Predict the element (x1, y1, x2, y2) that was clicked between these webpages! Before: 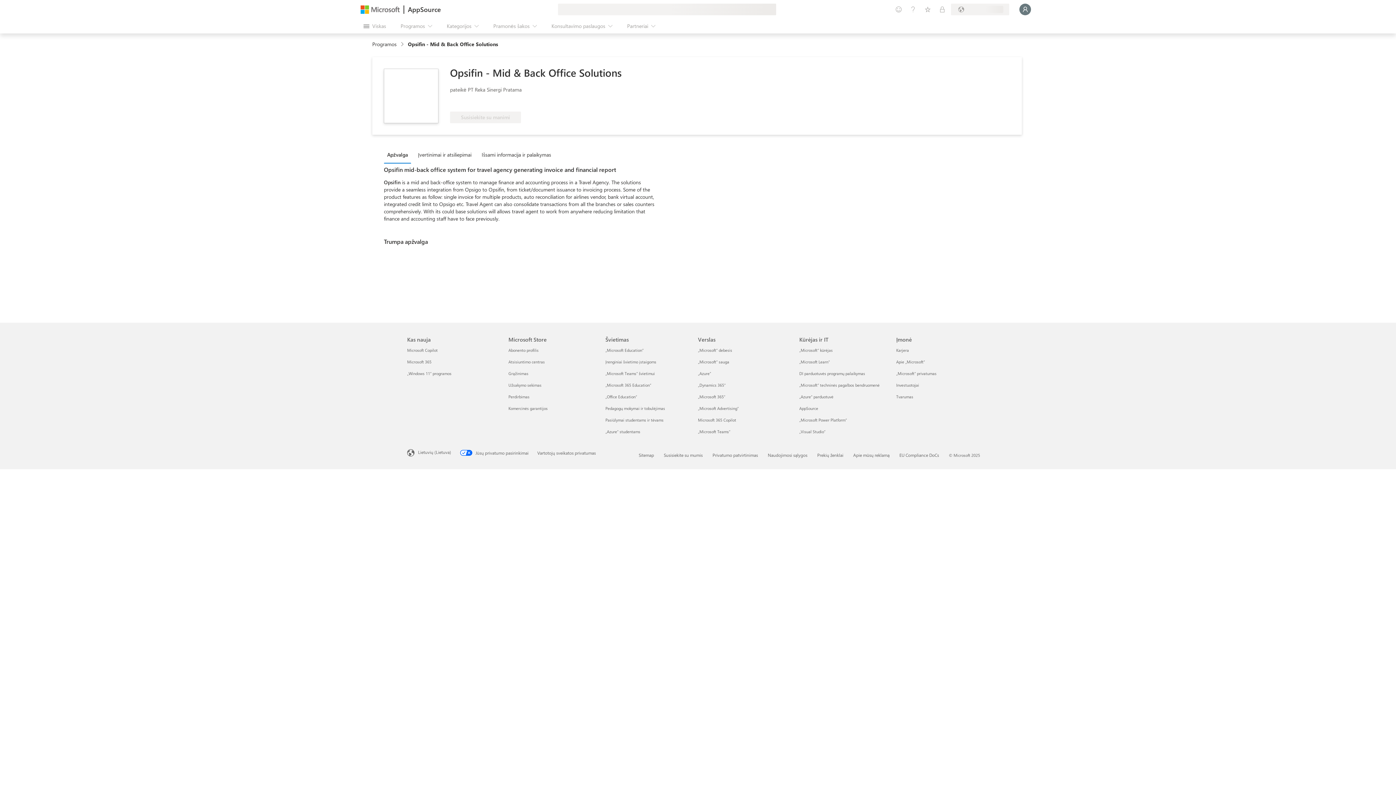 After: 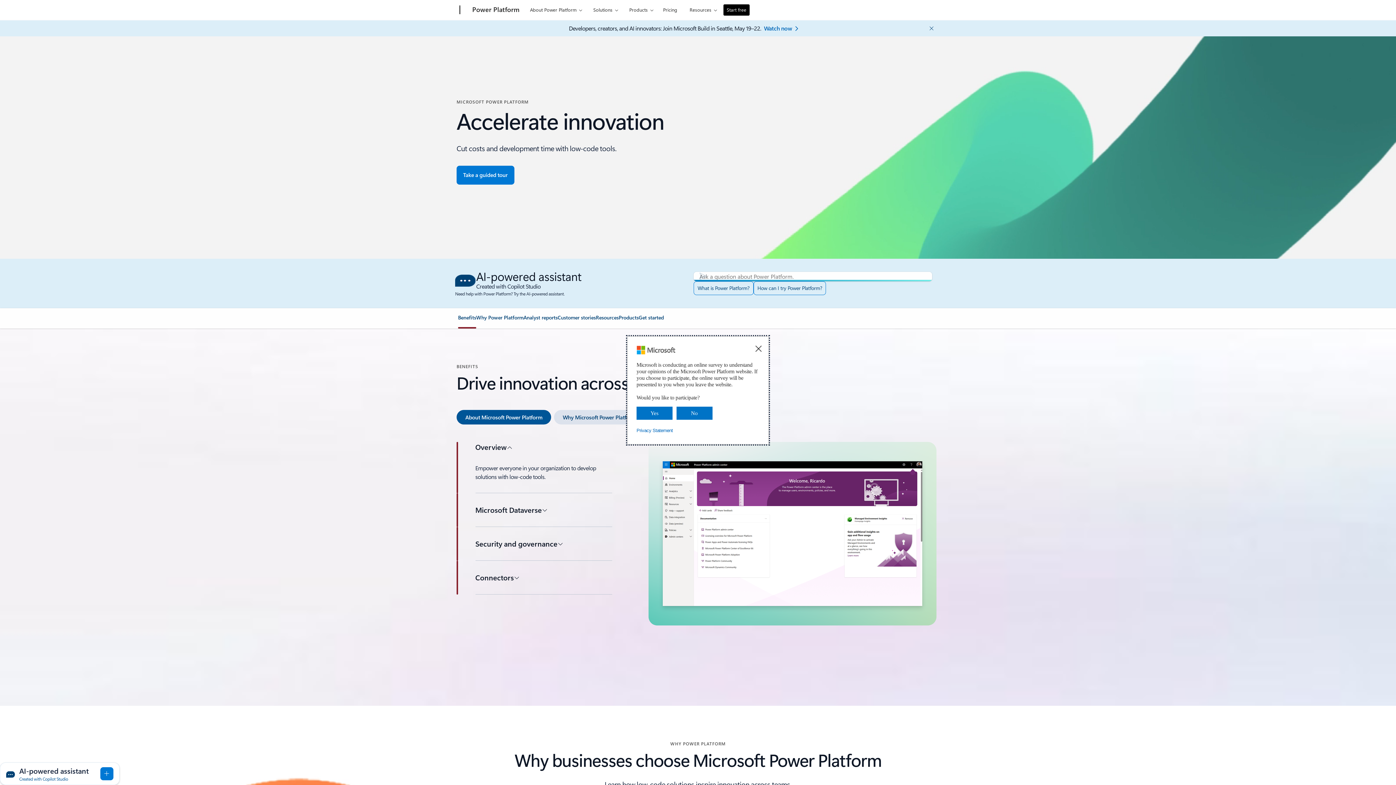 Action: bbox: (799, 417, 847, 422) label: „Microsoft Power Platform“ Kūrėjas ir IT